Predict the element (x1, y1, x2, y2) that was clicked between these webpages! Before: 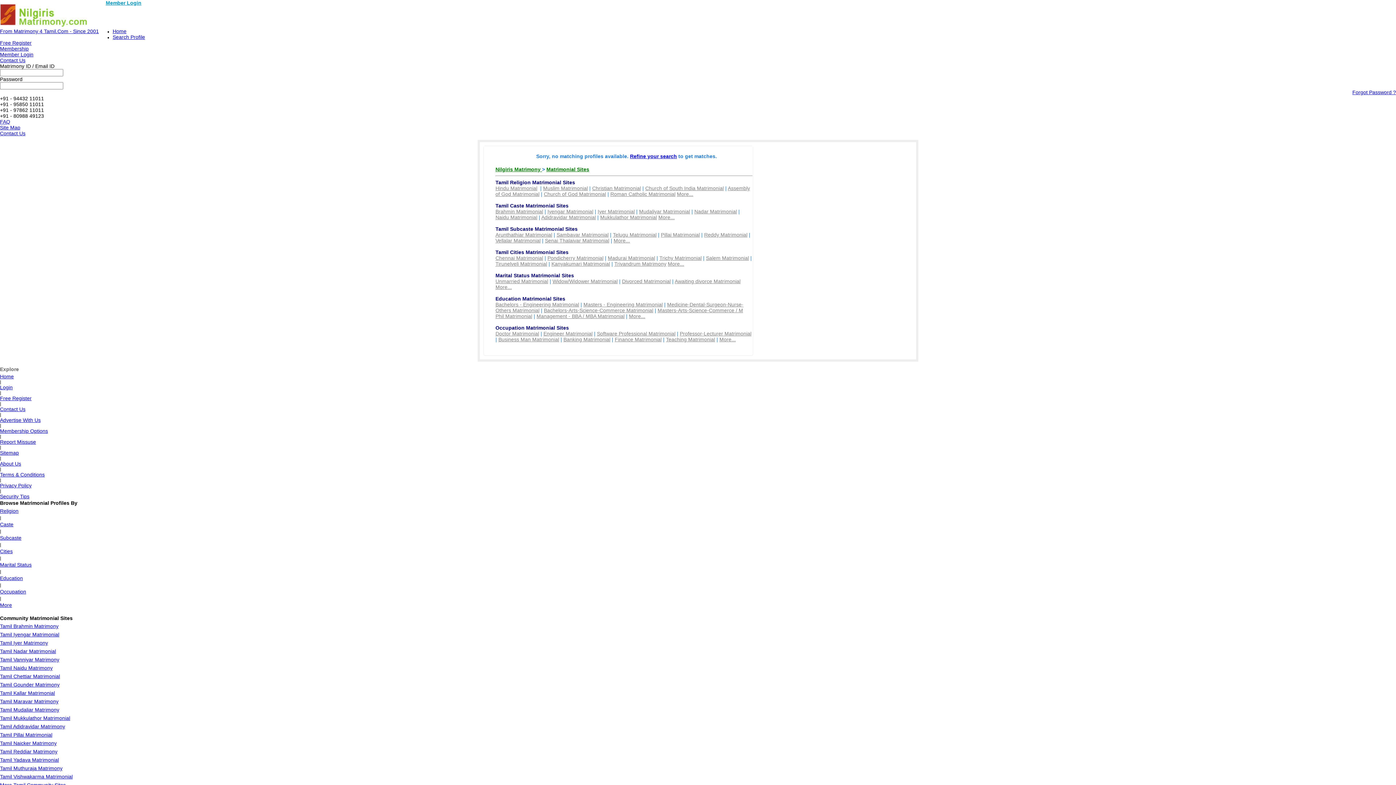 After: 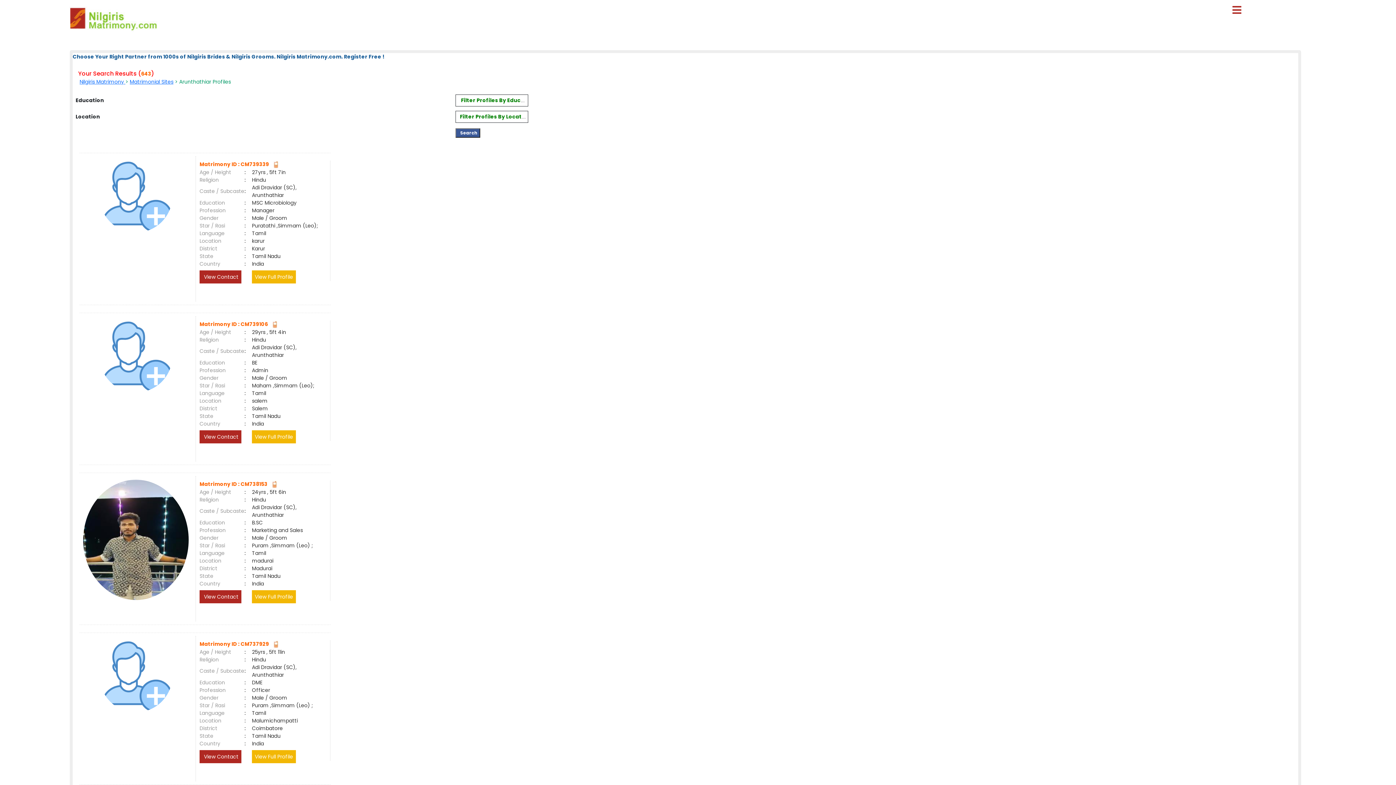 Action: label: Arunthathiar Matrimonial bbox: (495, 232, 552, 237)